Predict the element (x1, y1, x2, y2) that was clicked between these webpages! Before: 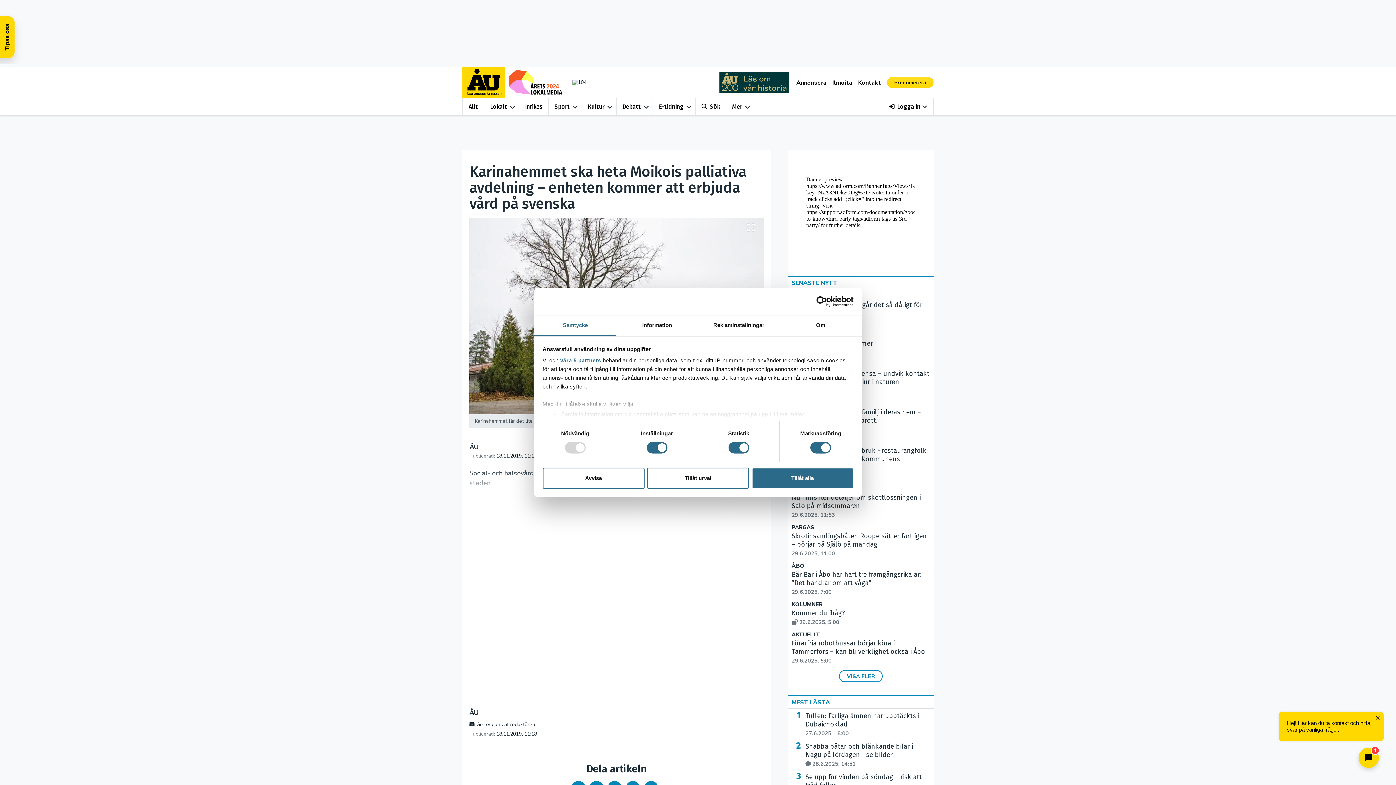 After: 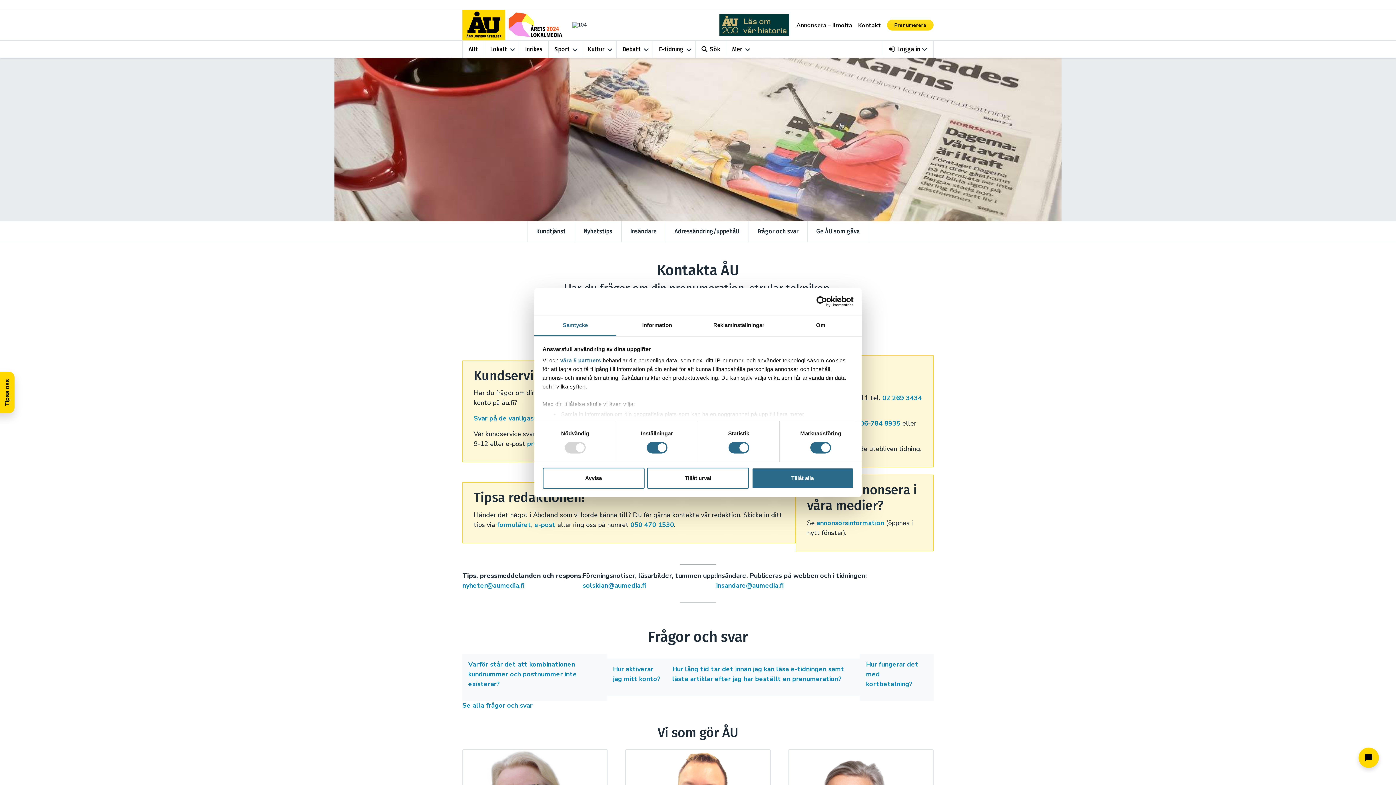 Action: bbox: (858, 78, 881, 86) label: Kontakt